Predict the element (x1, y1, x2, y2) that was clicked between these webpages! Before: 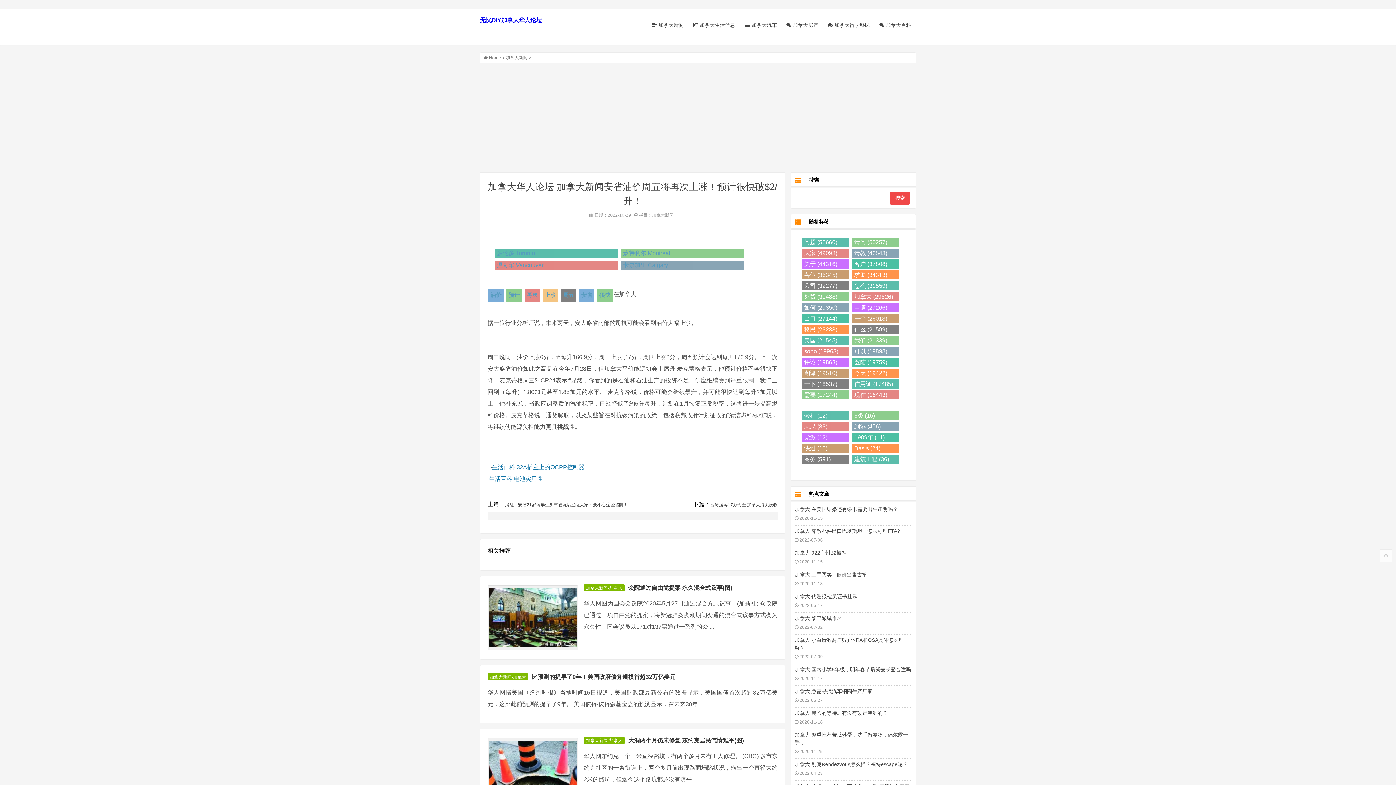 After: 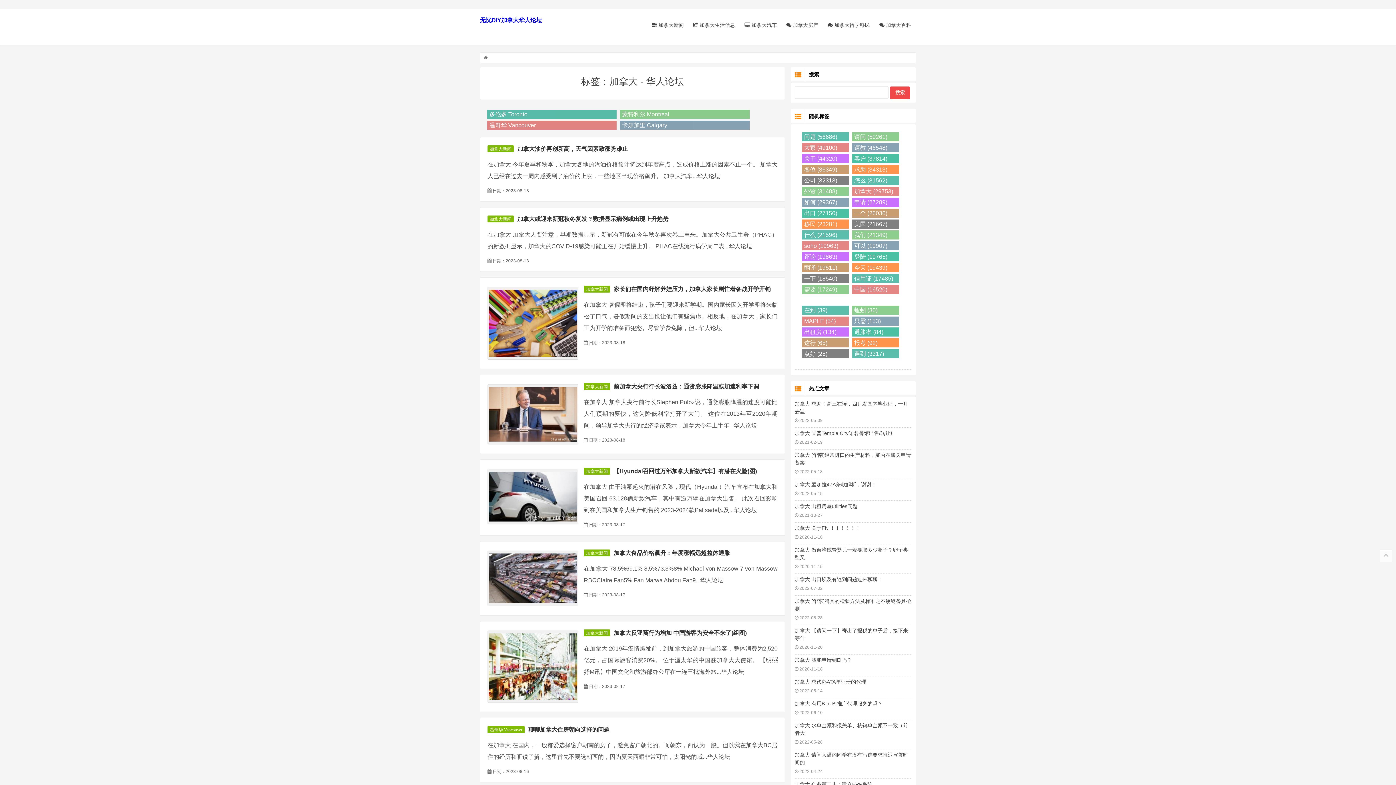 Action: label: 加拿大 (29626) bbox: (852, 292, 899, 301)